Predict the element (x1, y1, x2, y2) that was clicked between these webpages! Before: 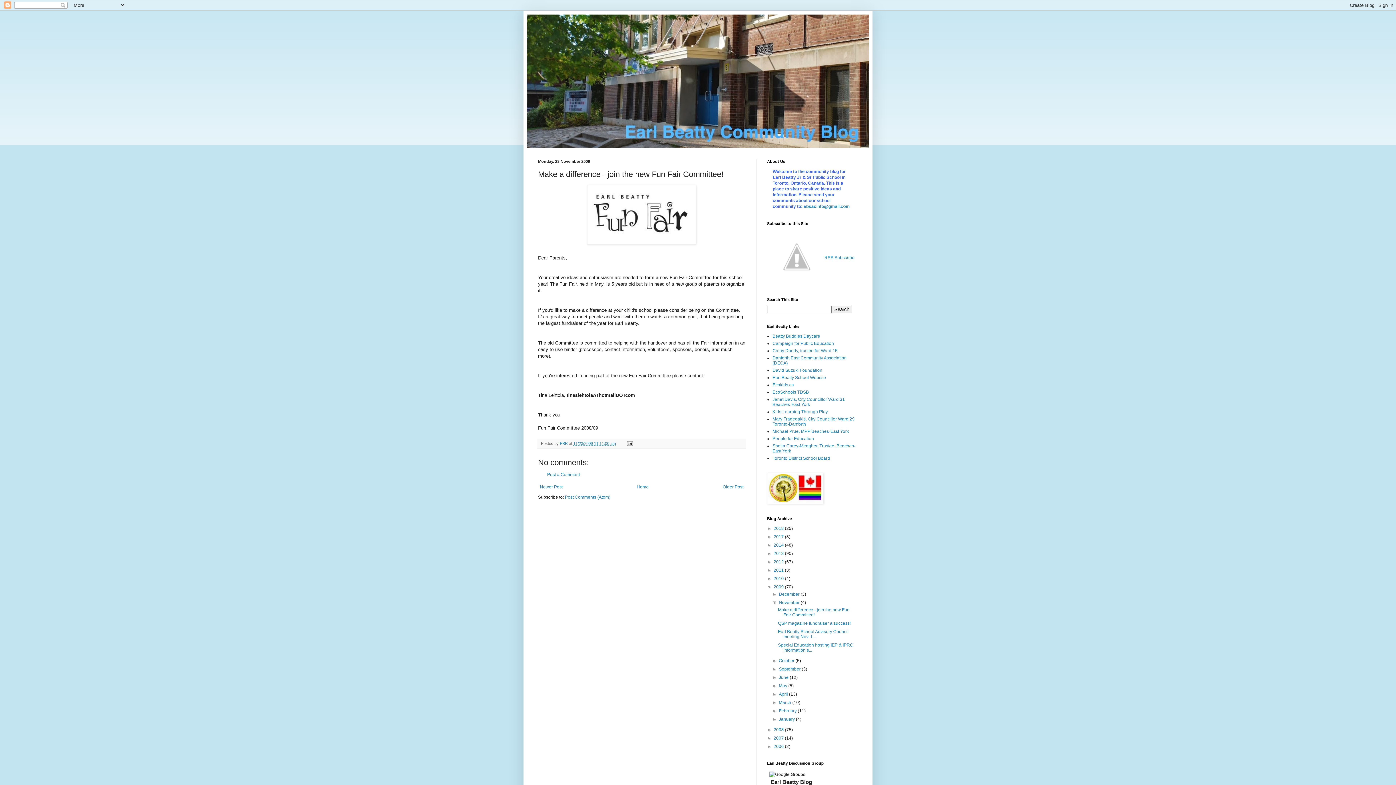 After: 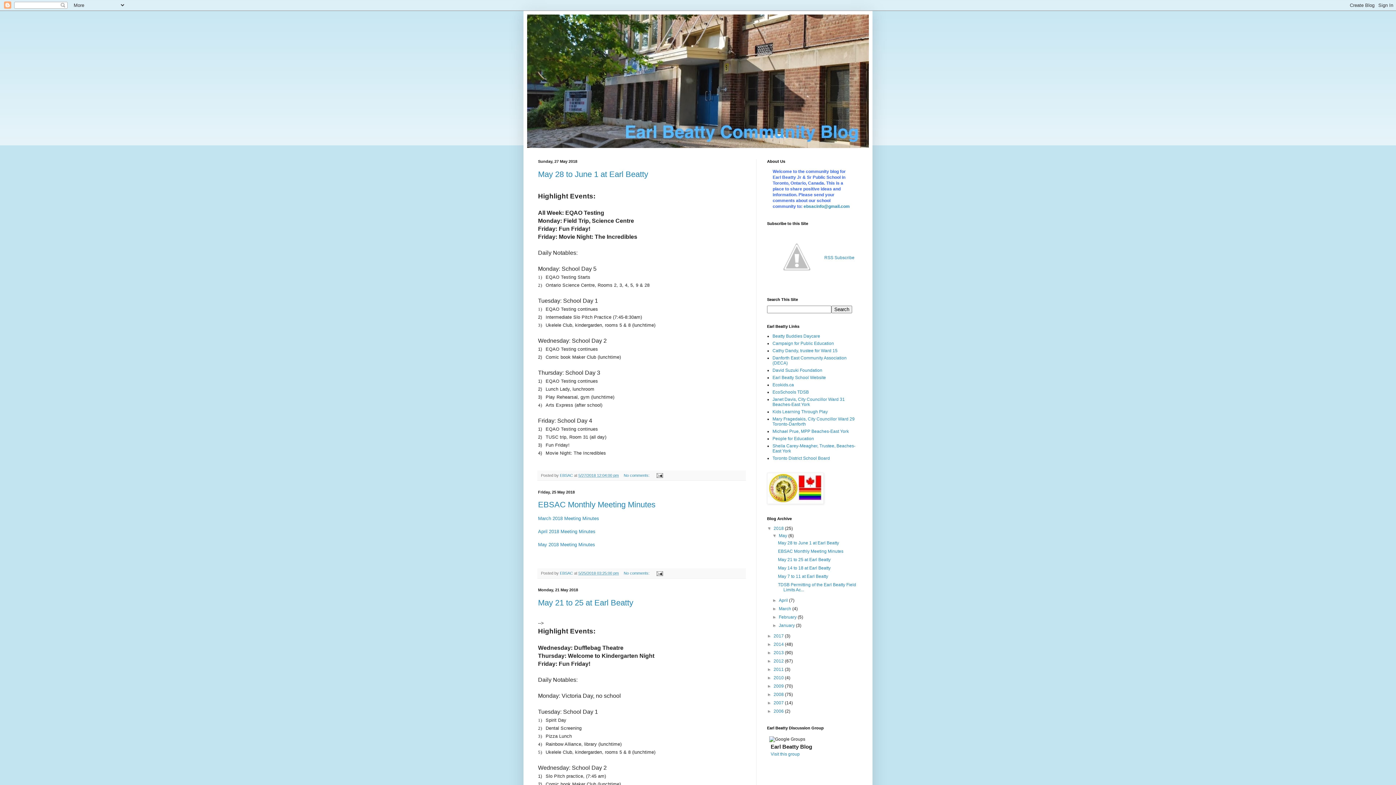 Action: label: 2018  bbox: (773, 526, 785, 531)